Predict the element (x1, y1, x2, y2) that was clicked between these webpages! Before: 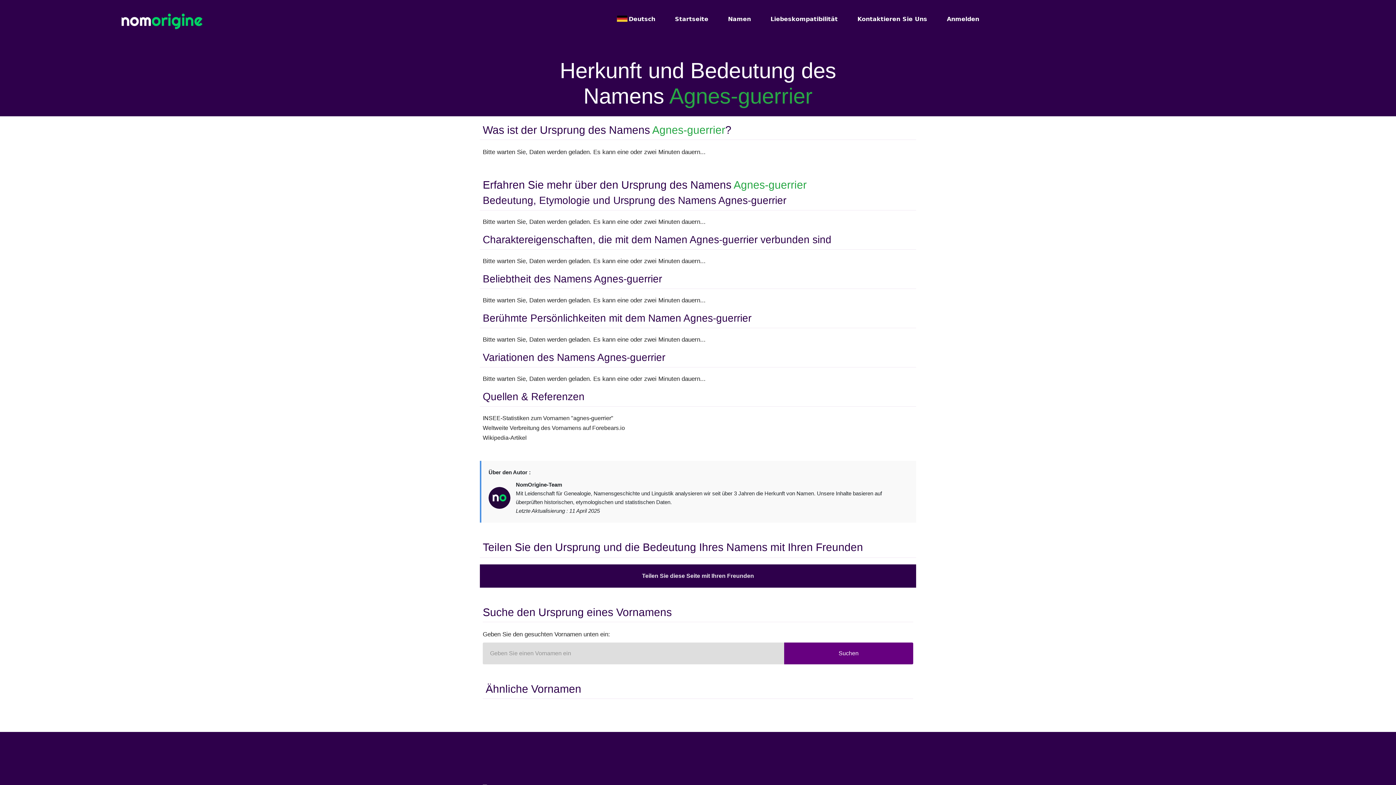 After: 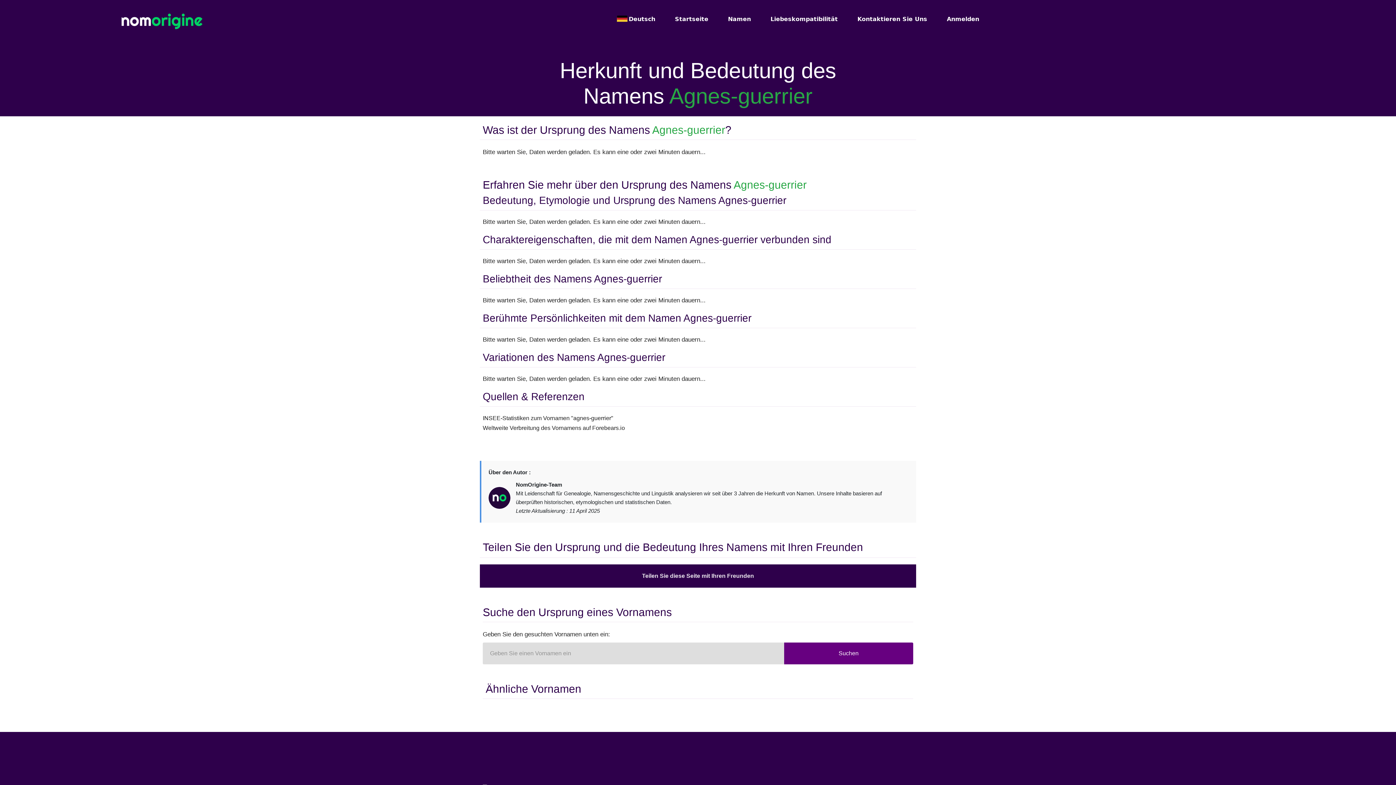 Action: bbox: (482, 434, 526, 441) label: Wikipedia-Artikel